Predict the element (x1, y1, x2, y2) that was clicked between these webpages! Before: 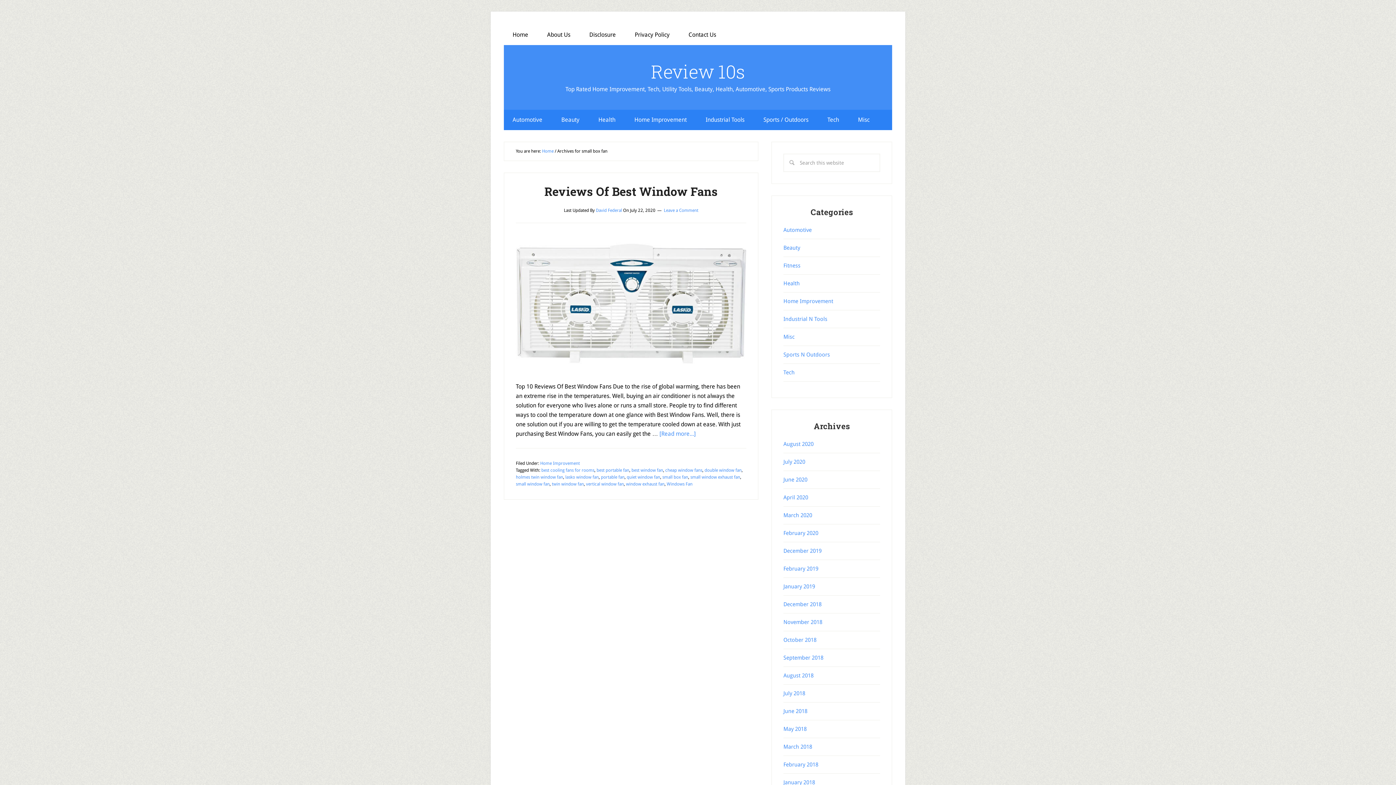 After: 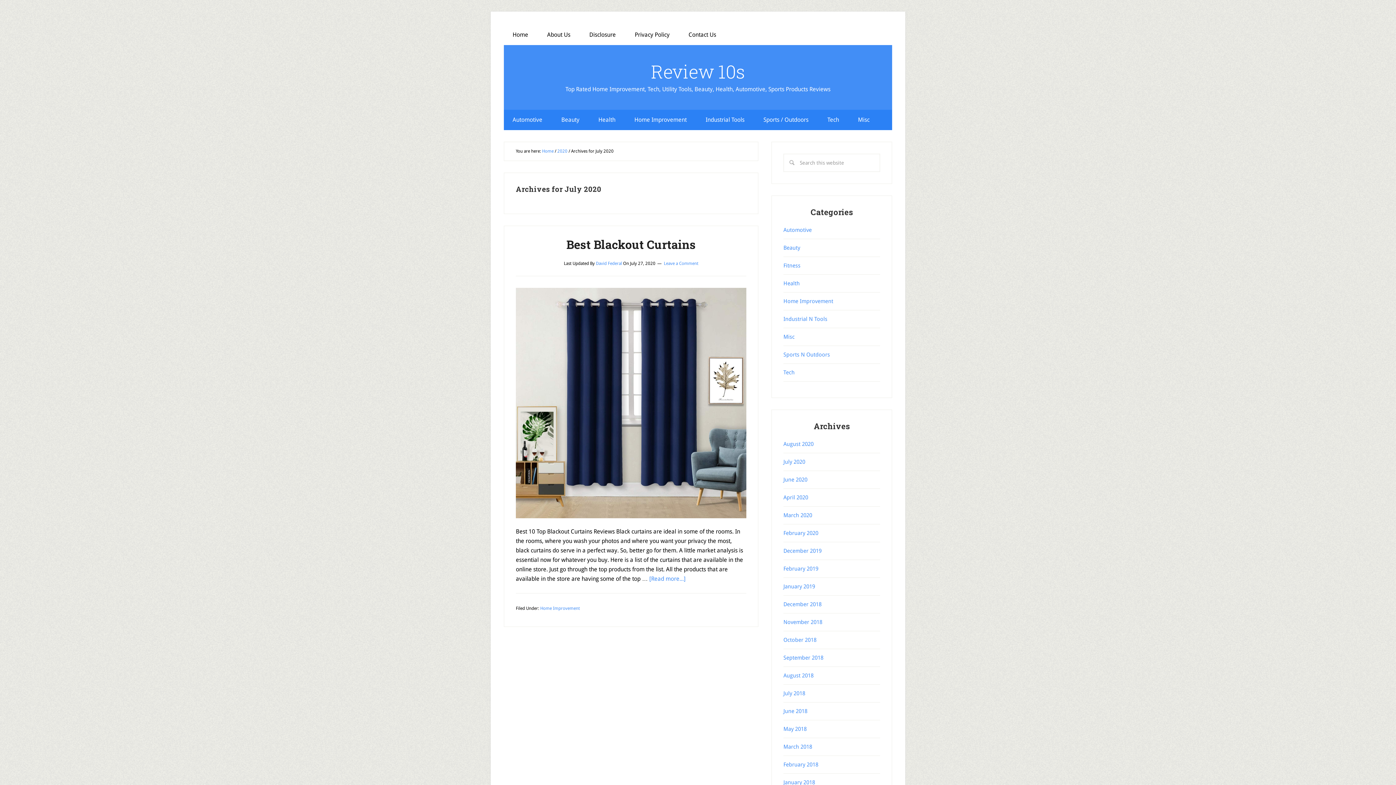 Action: bbox: (783, 458, 805, 465) label: July 2020